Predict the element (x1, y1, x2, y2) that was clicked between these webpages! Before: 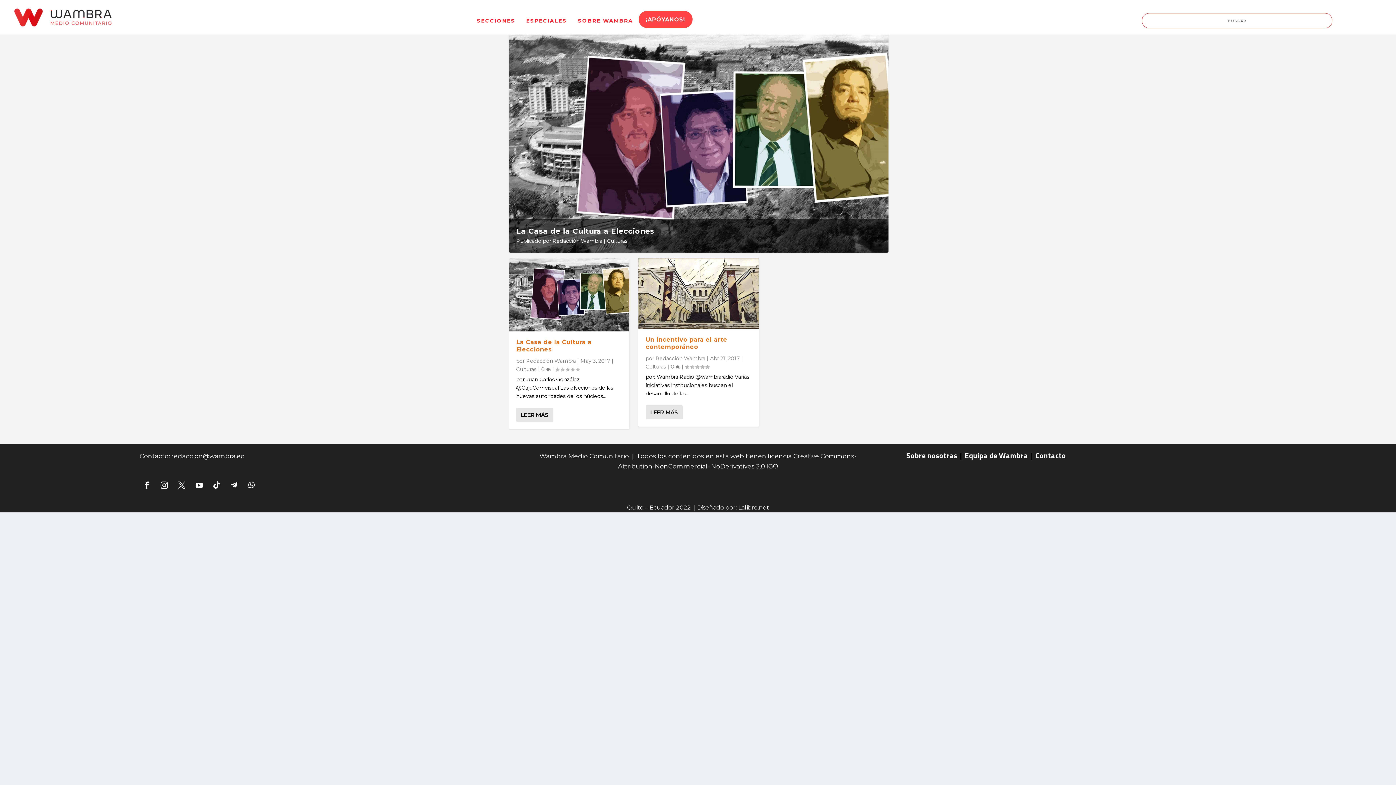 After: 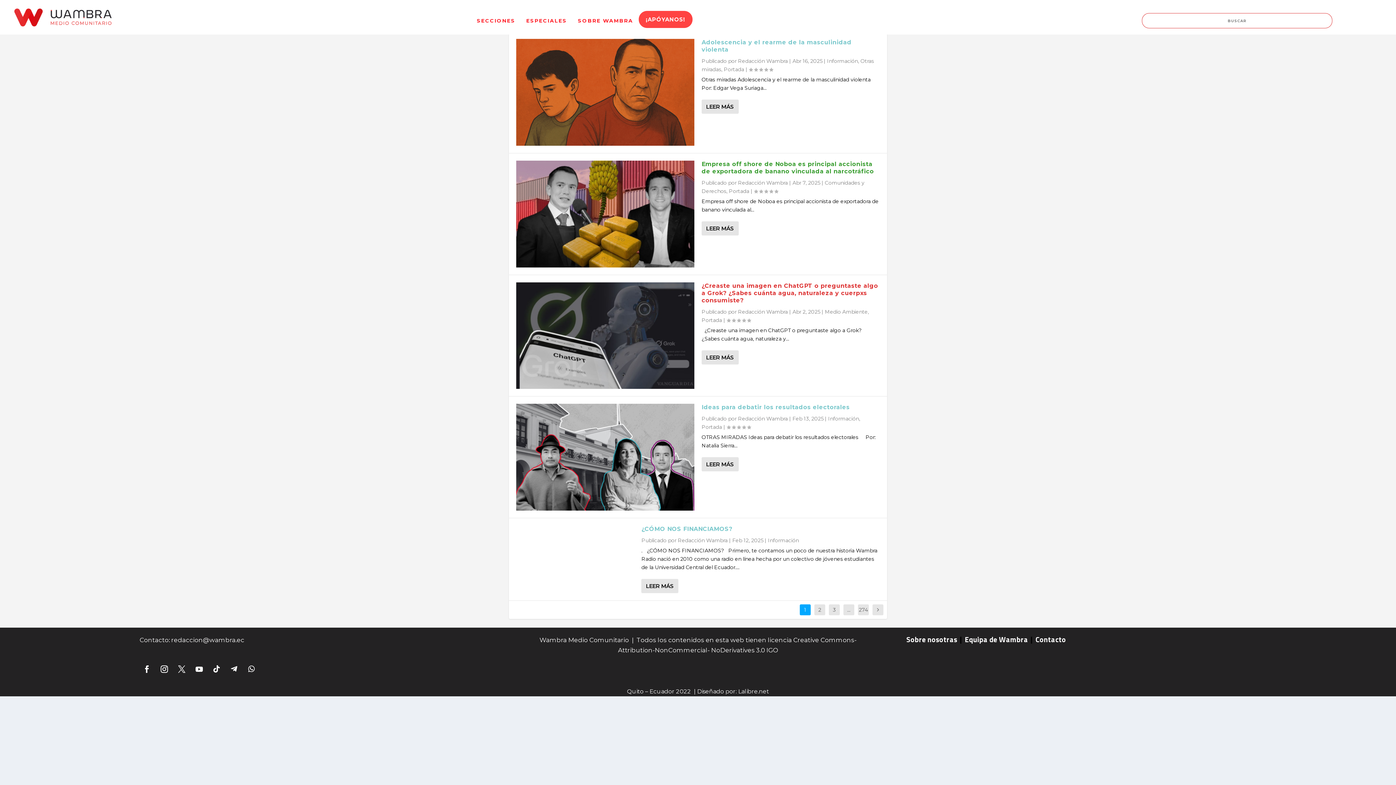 Action: label: Redacción Wambra bbox: (552, 237, 602, 244)